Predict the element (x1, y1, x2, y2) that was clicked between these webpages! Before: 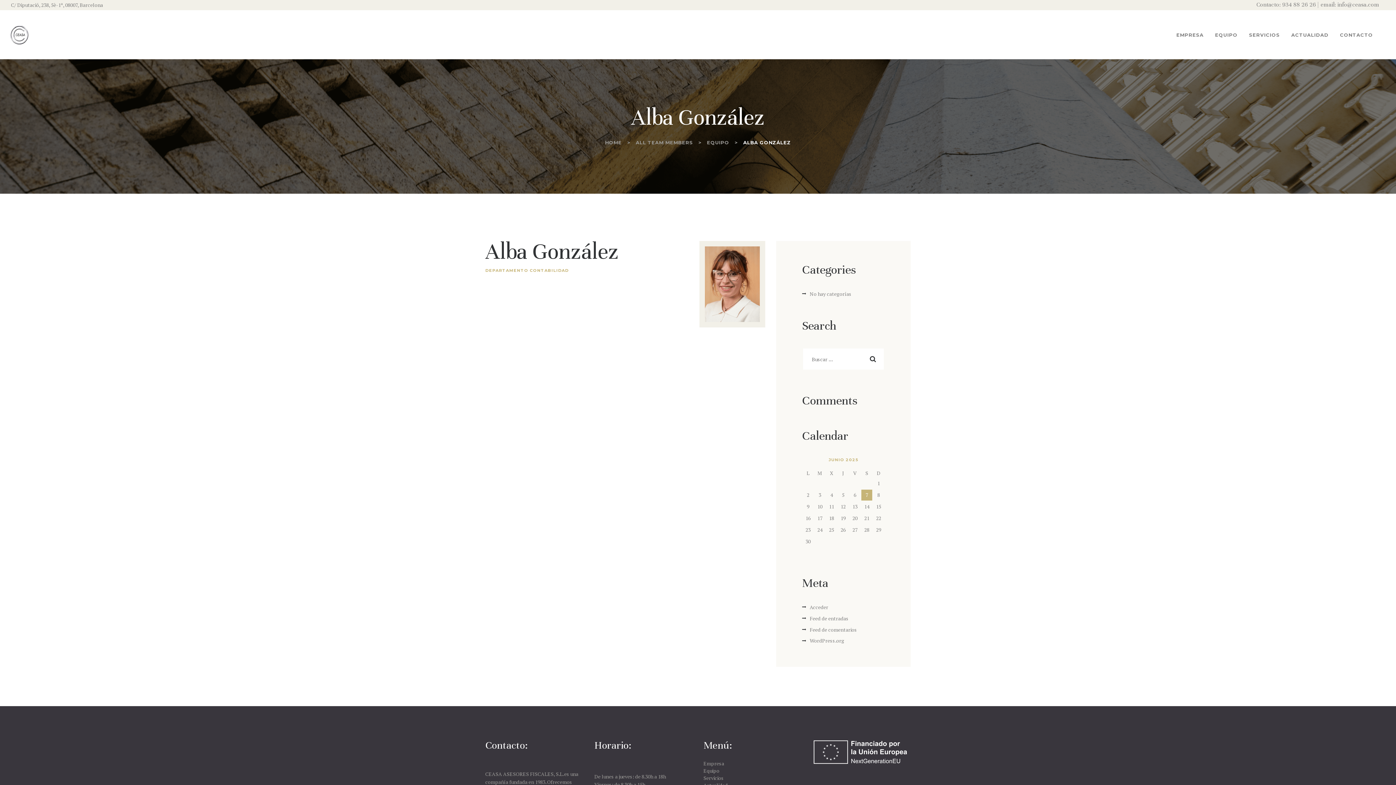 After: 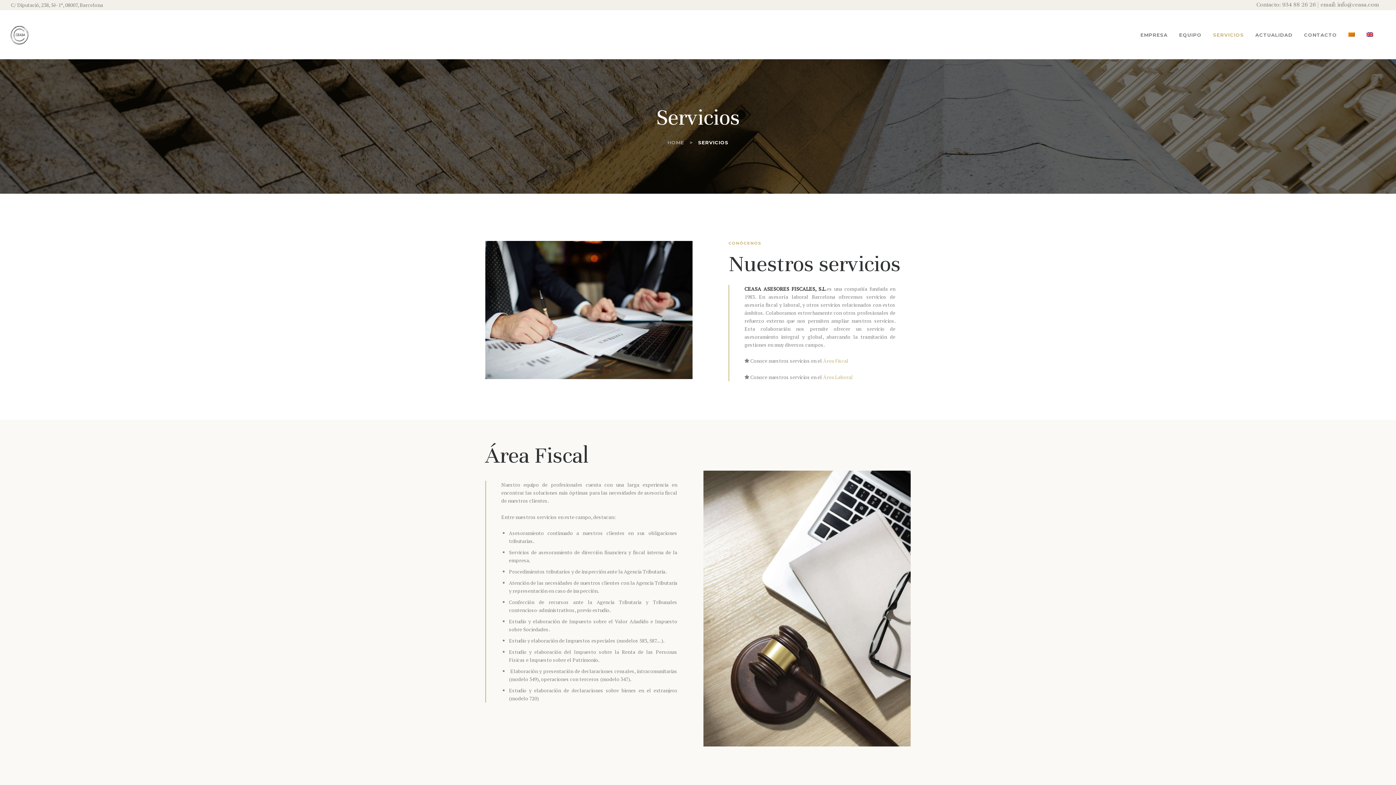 Action: bbox: (703, 774, 724, 781) label: Servicios